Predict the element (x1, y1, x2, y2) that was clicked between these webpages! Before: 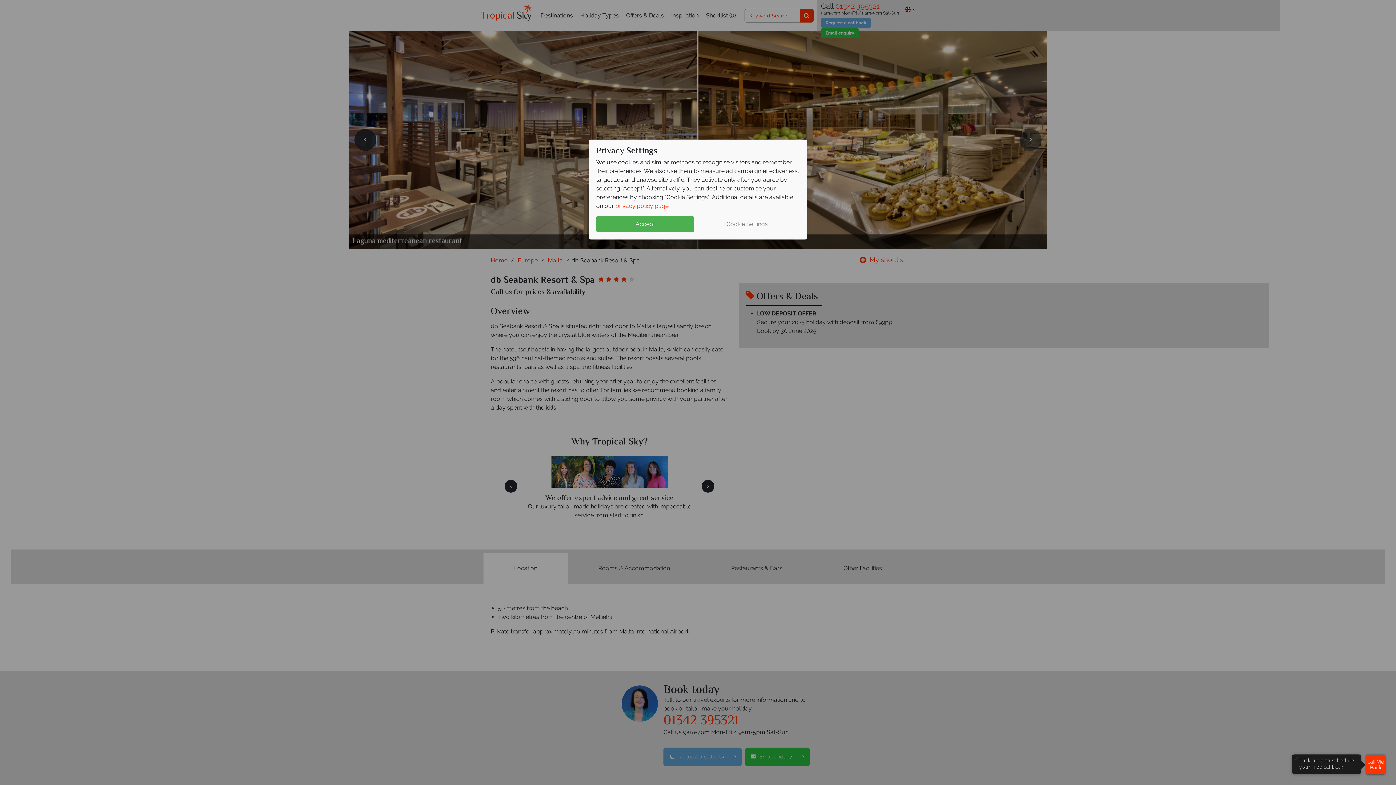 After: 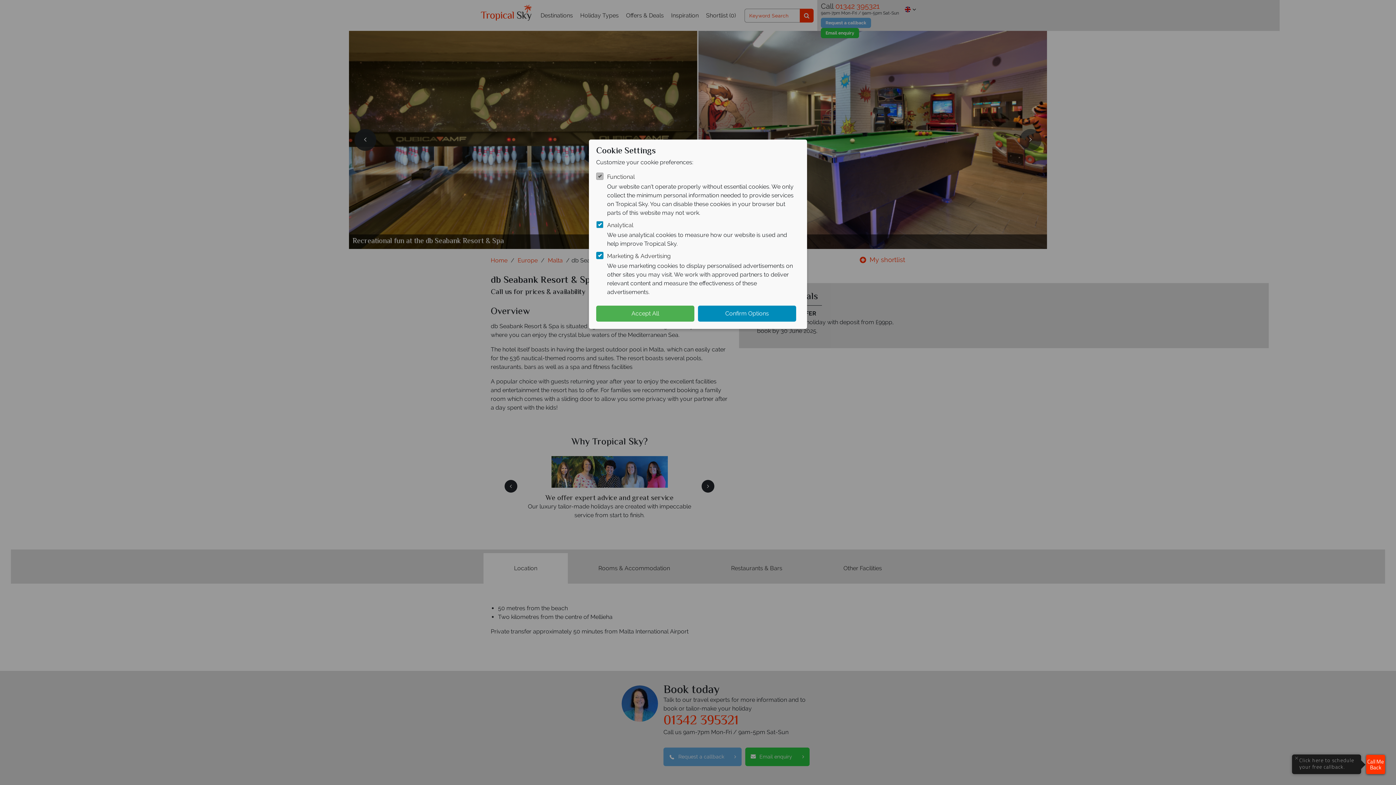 Action: label: Cookie Settings bbox: (698, 216, 796, 232)